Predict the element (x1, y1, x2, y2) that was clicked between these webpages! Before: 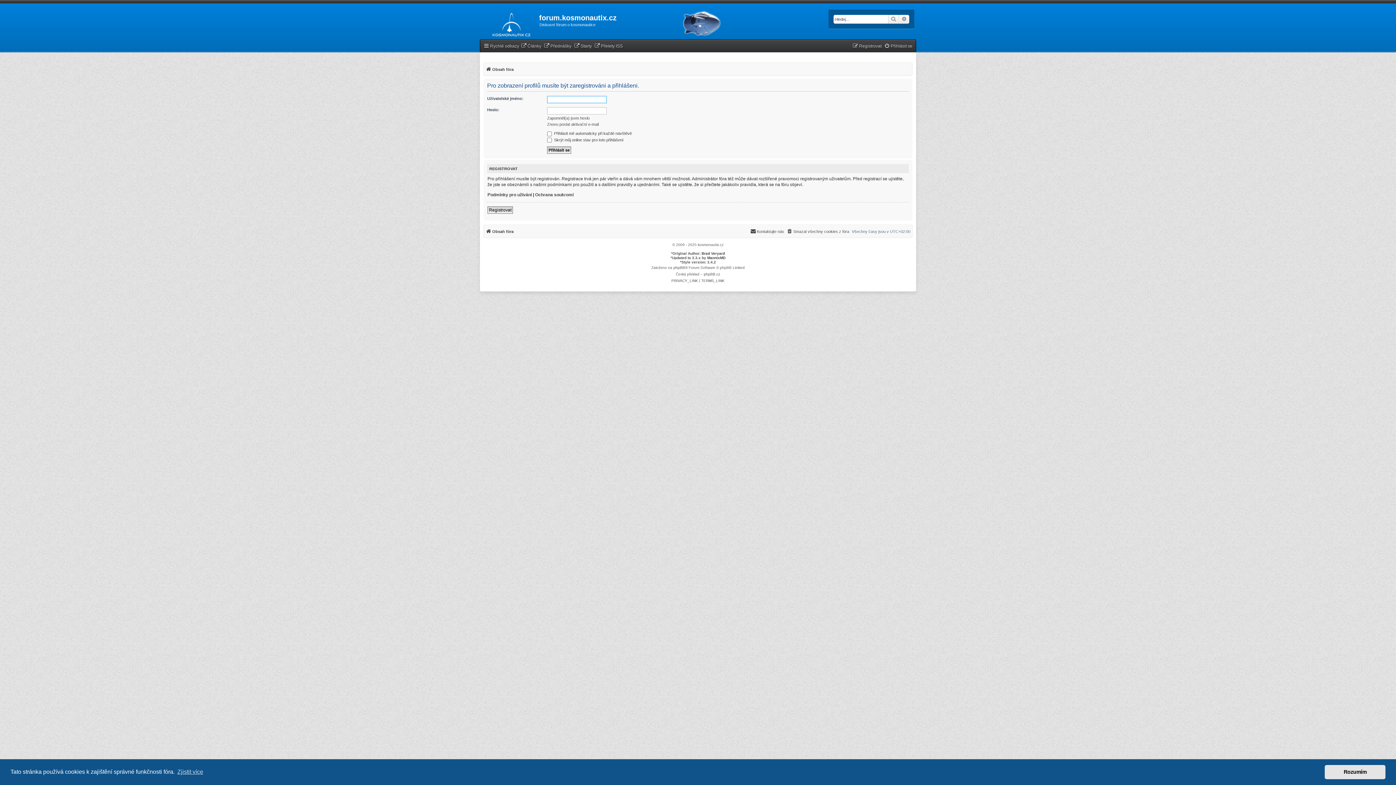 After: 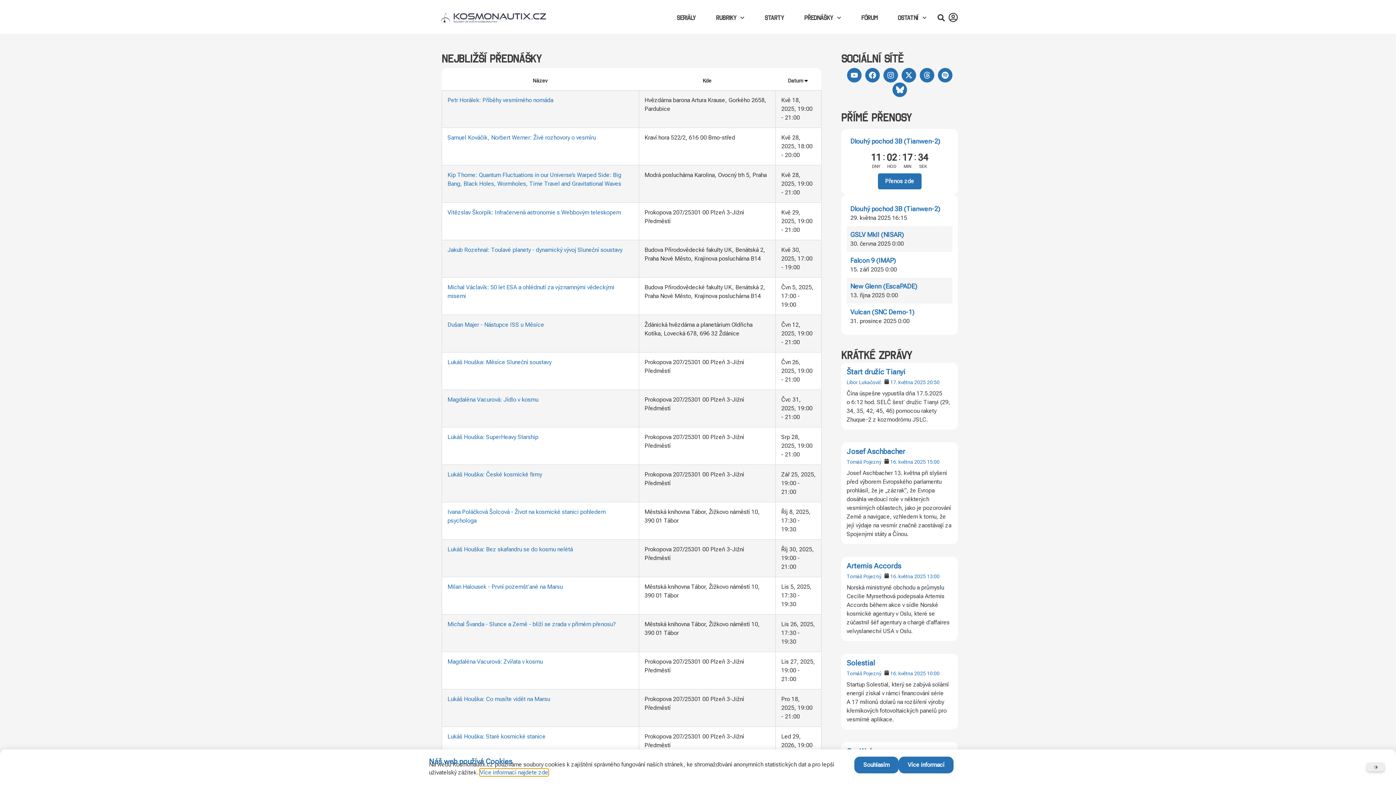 Action: bbox: (544, 41, 571, 50) label: Přednášky